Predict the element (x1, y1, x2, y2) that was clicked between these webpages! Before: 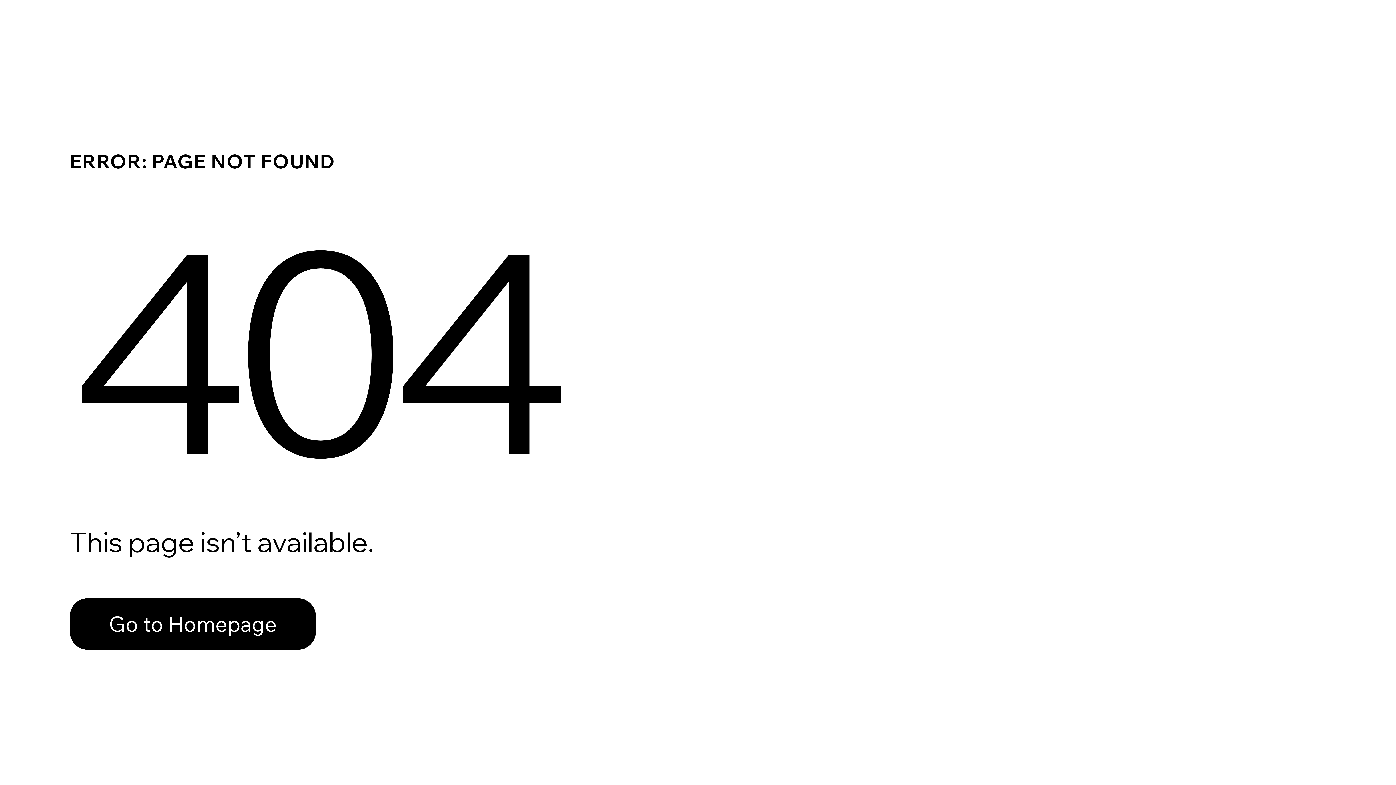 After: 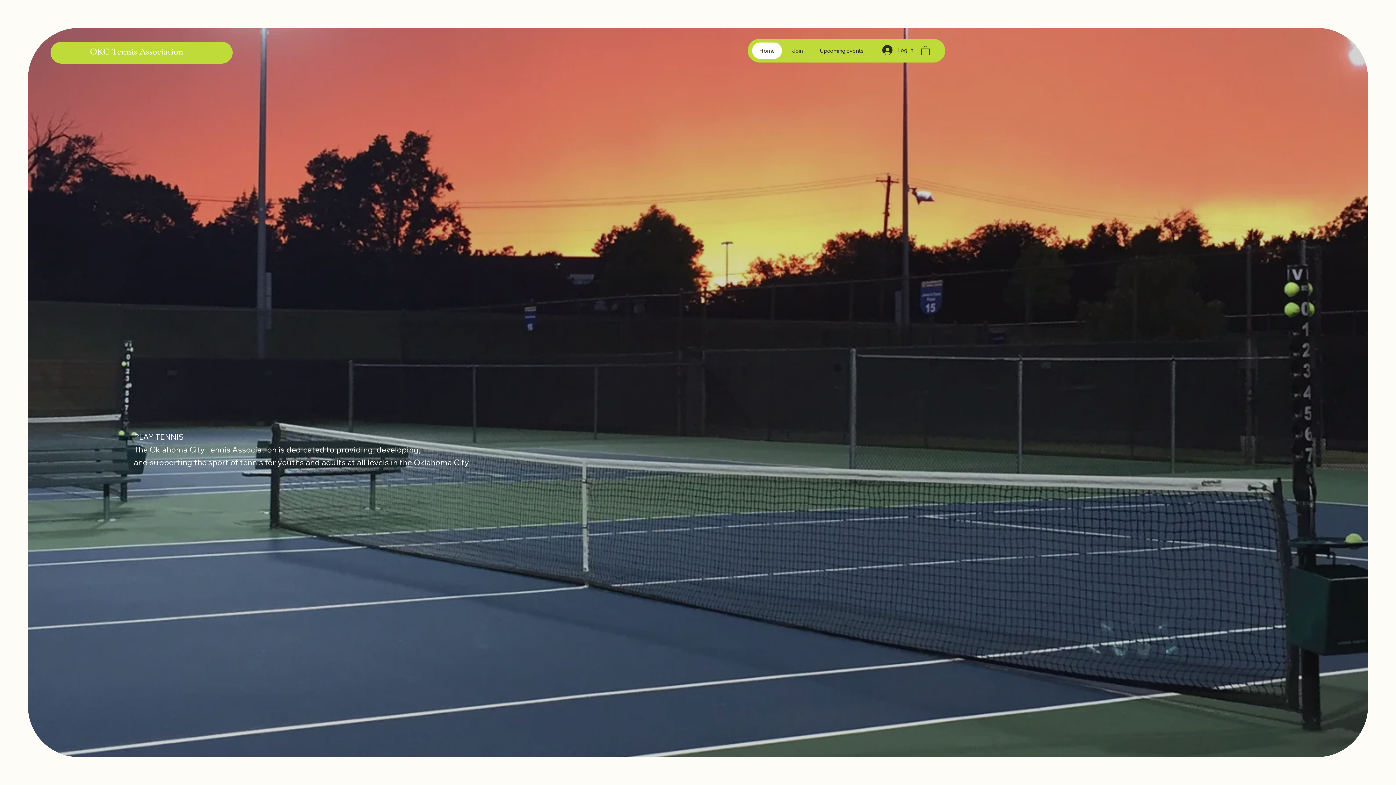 Action: bbox: (69, 598, 316, 650) label: Go to Homepage